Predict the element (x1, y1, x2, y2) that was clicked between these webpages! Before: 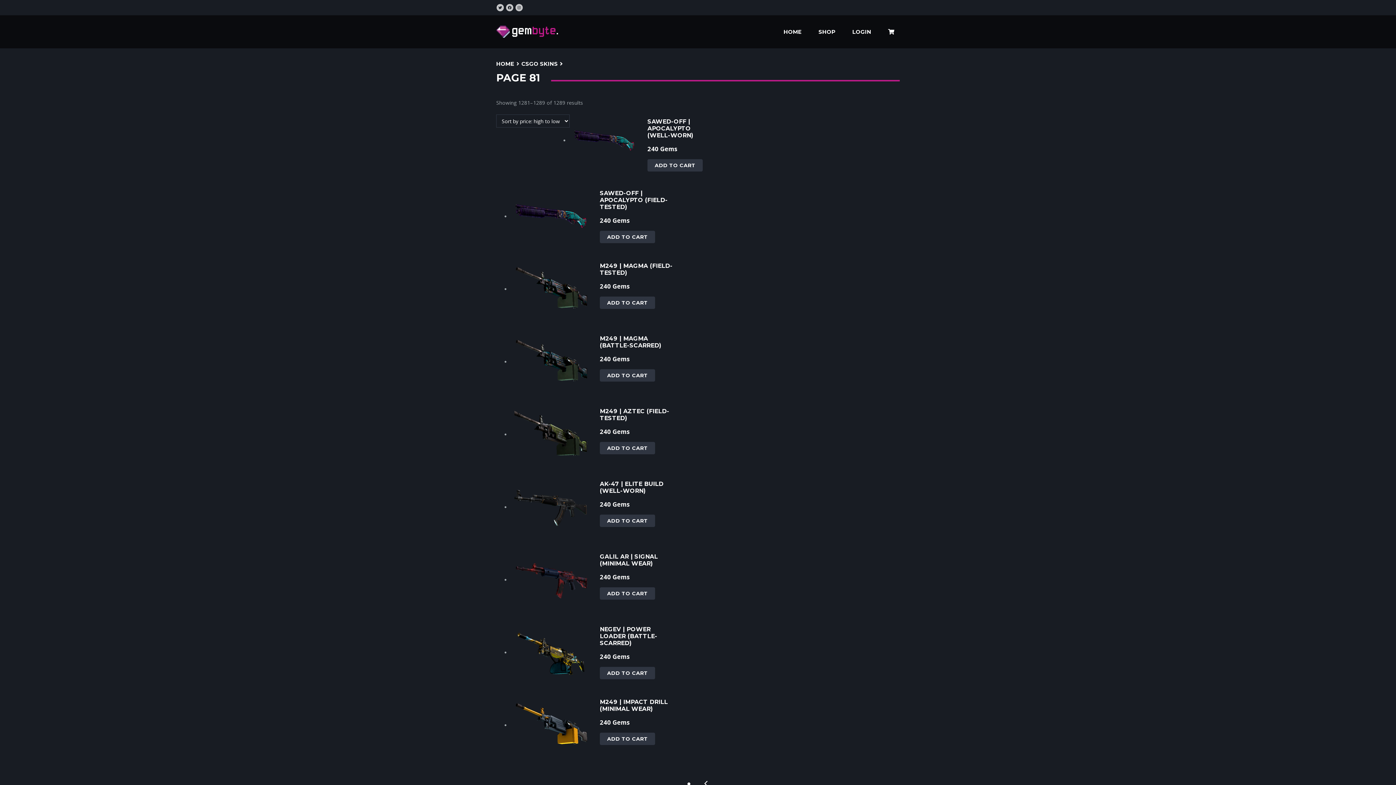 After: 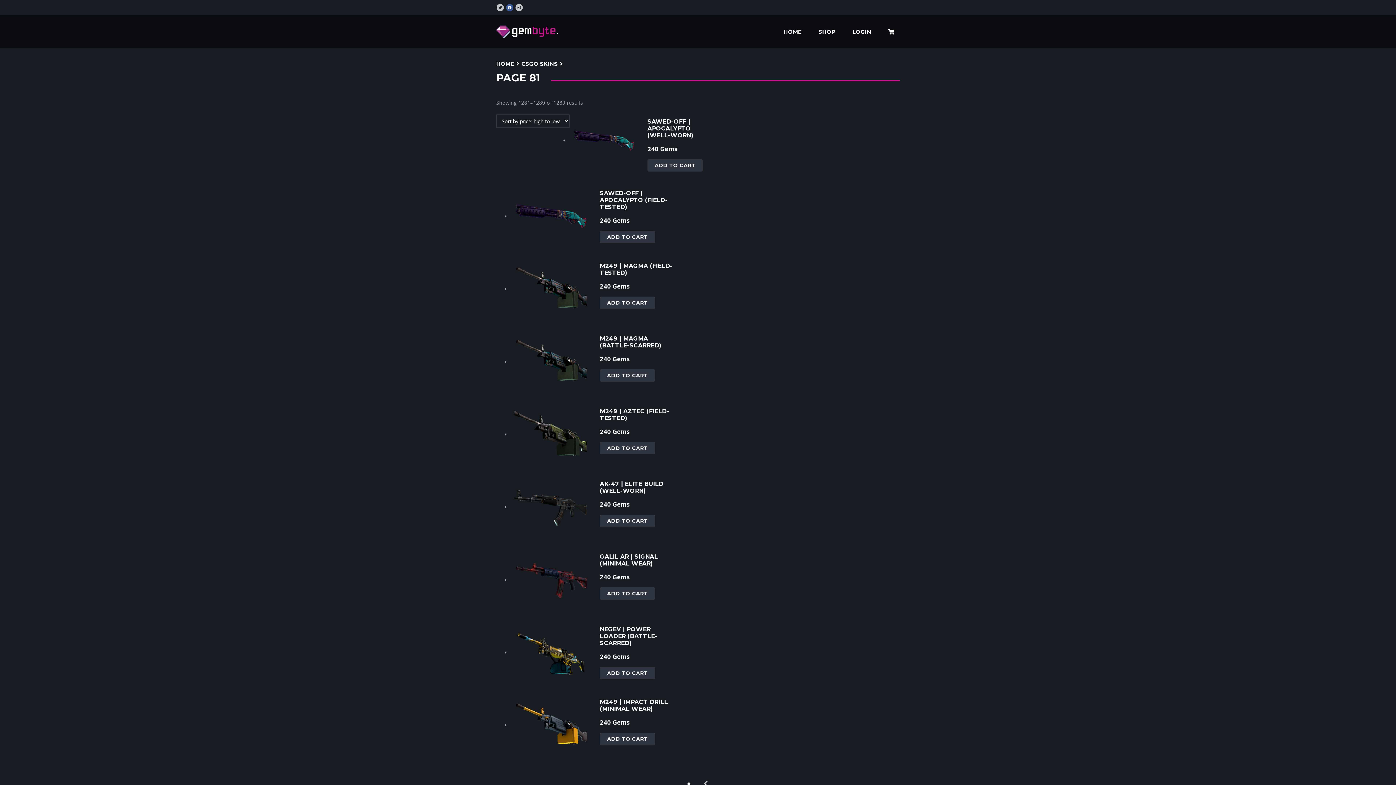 Action: bbox: (506, 4, 513, 11)